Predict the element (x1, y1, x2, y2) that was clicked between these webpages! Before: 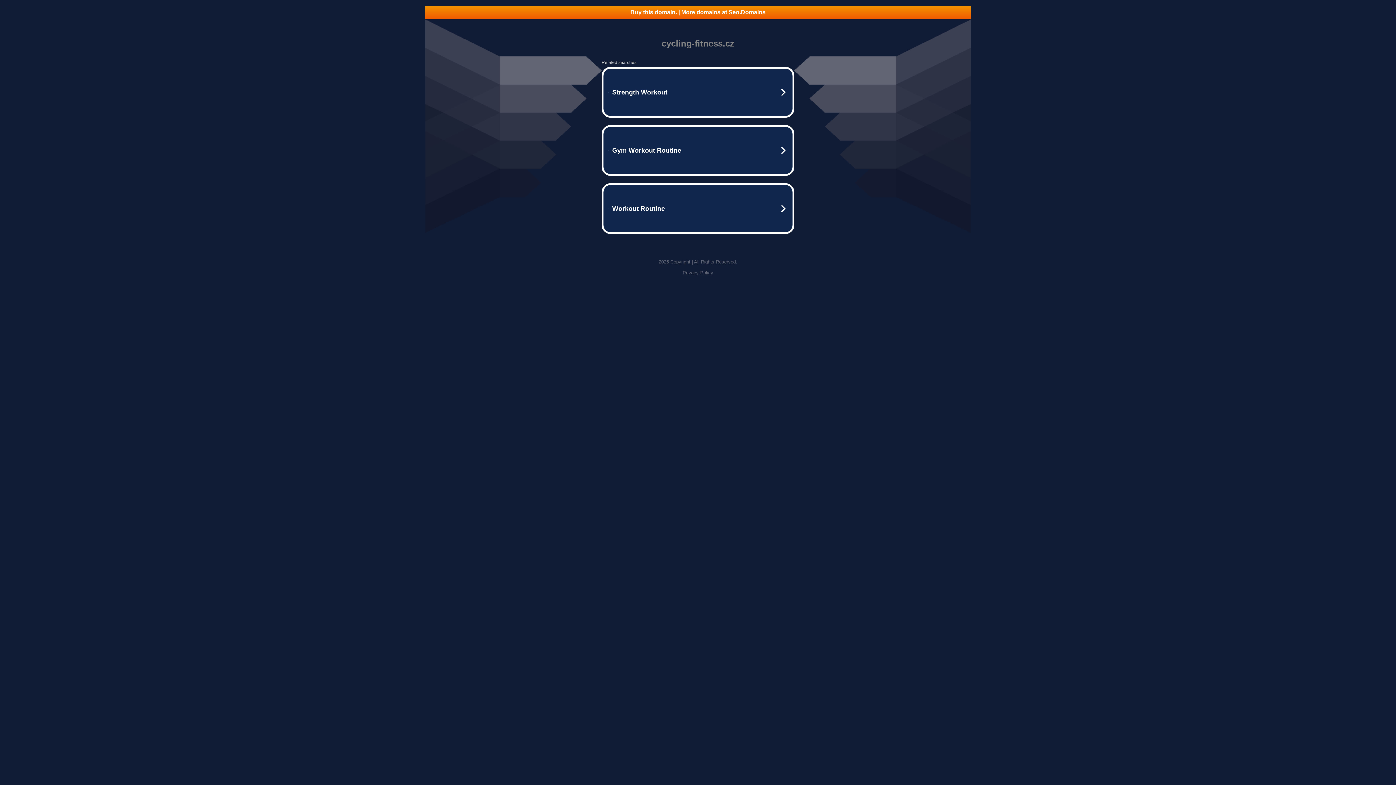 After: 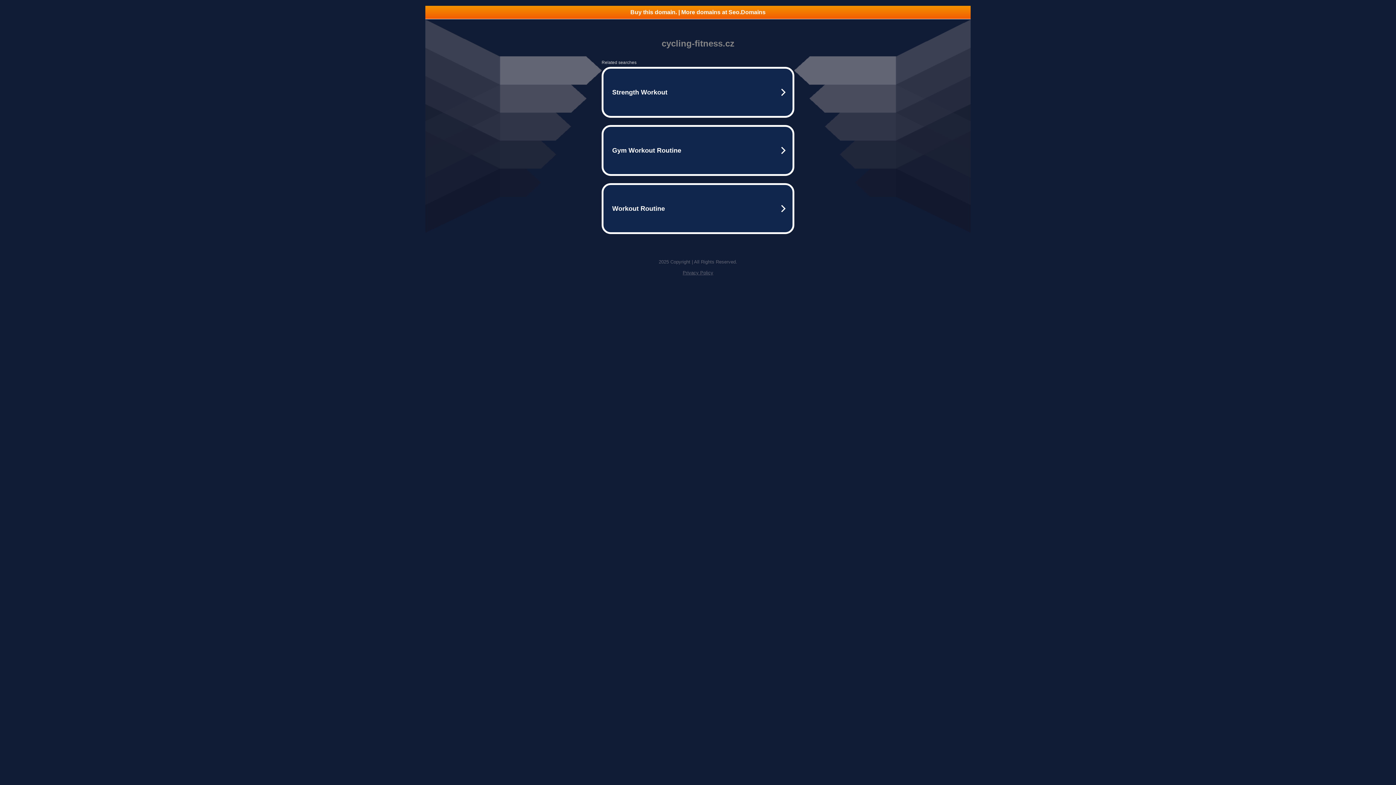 Action: bbox: (682, 270, 713, 275) label: Privacy Policy